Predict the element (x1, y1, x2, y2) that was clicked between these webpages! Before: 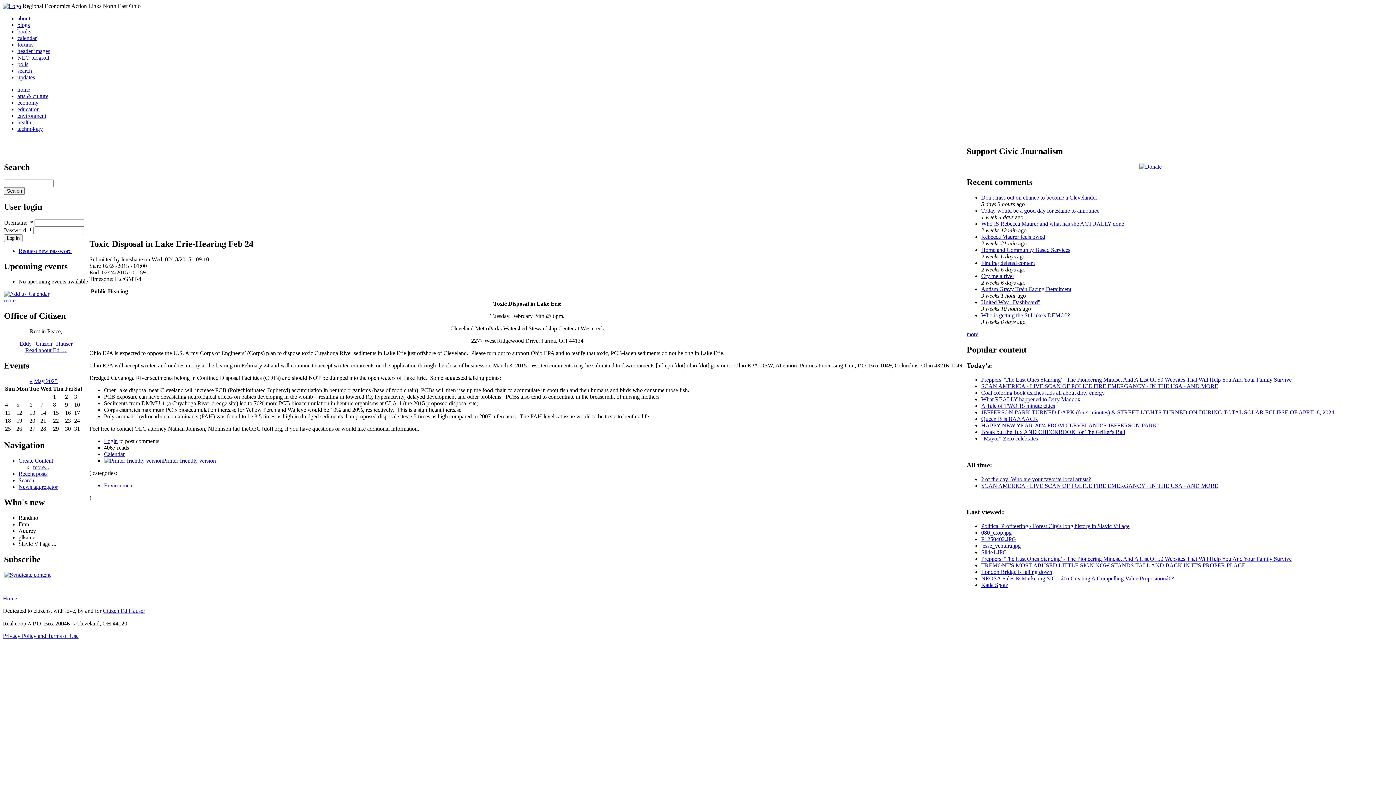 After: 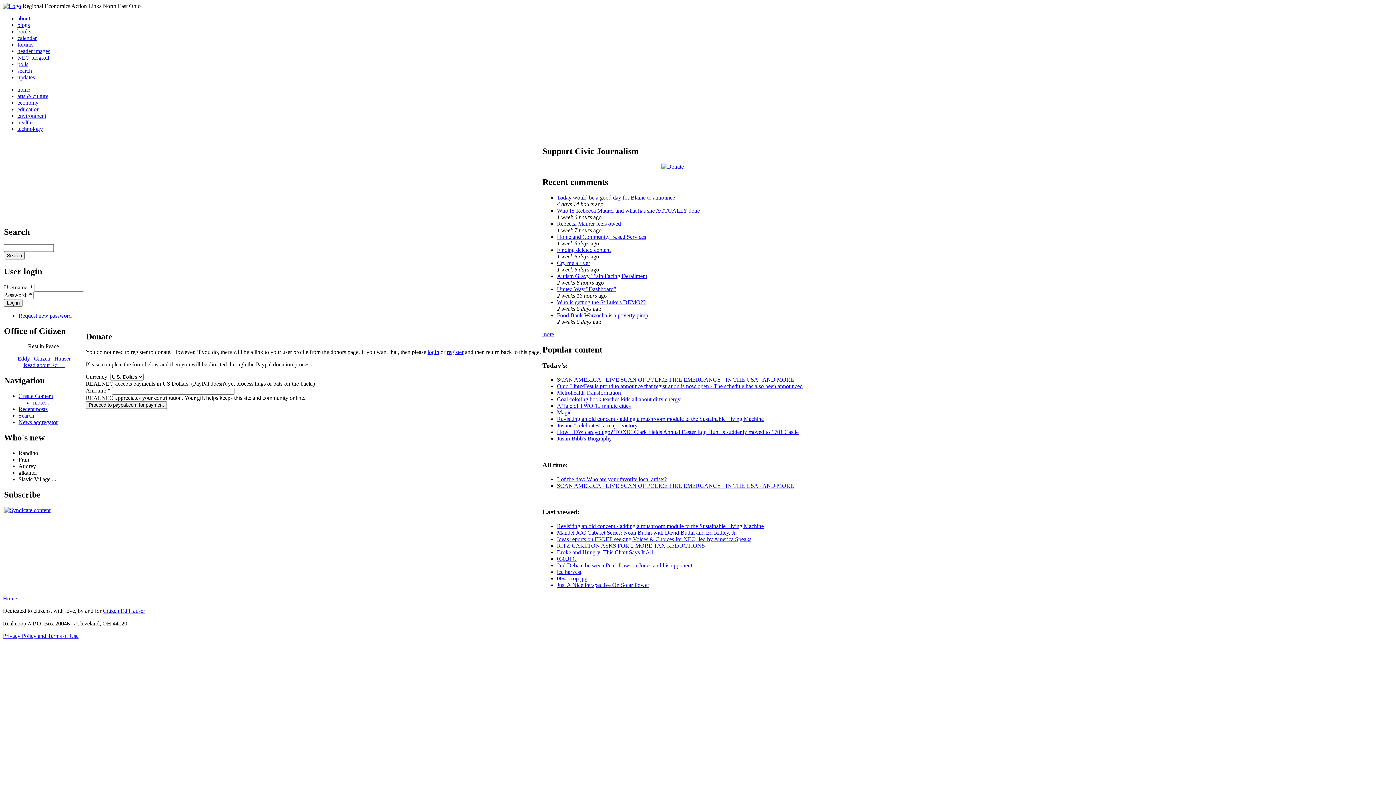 Action: bbox: (1139, 163, 1162, 169)